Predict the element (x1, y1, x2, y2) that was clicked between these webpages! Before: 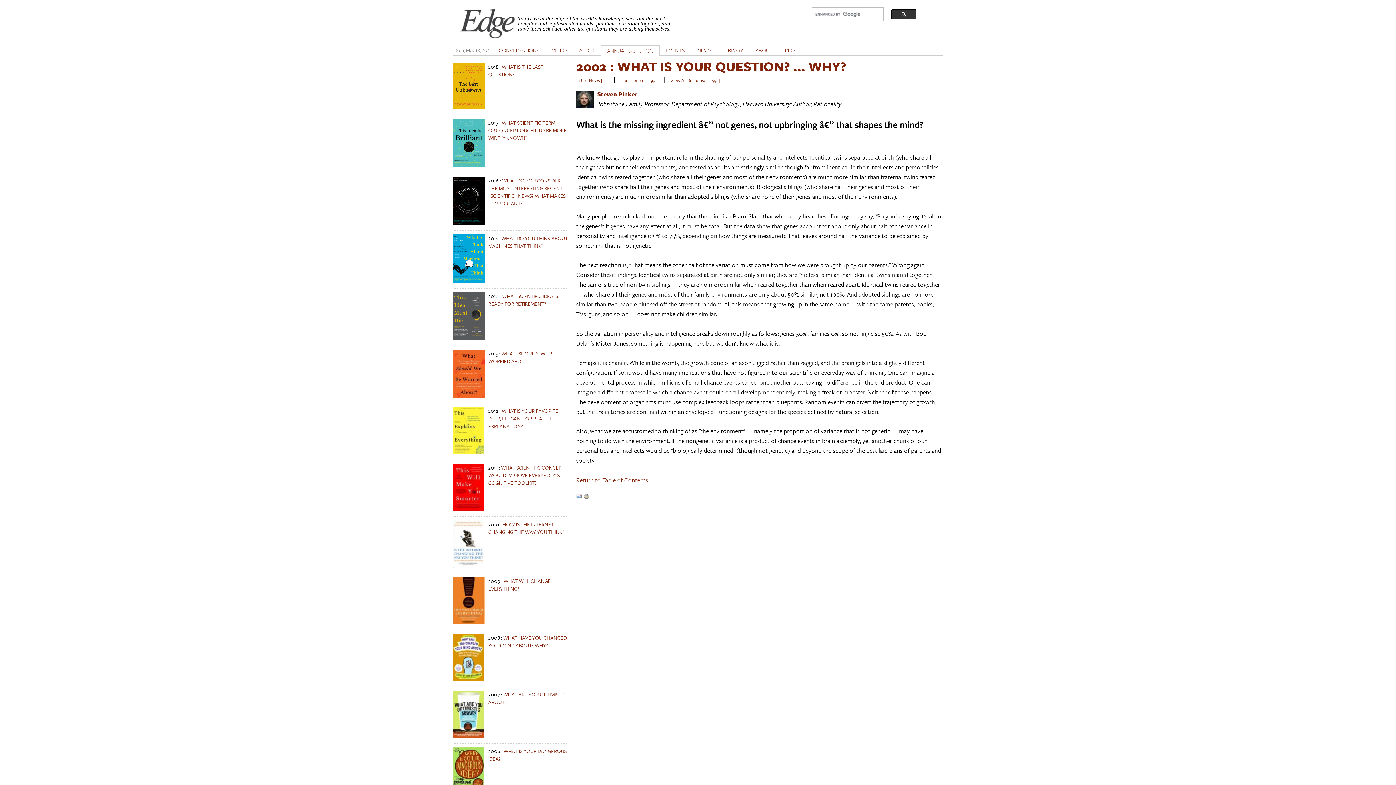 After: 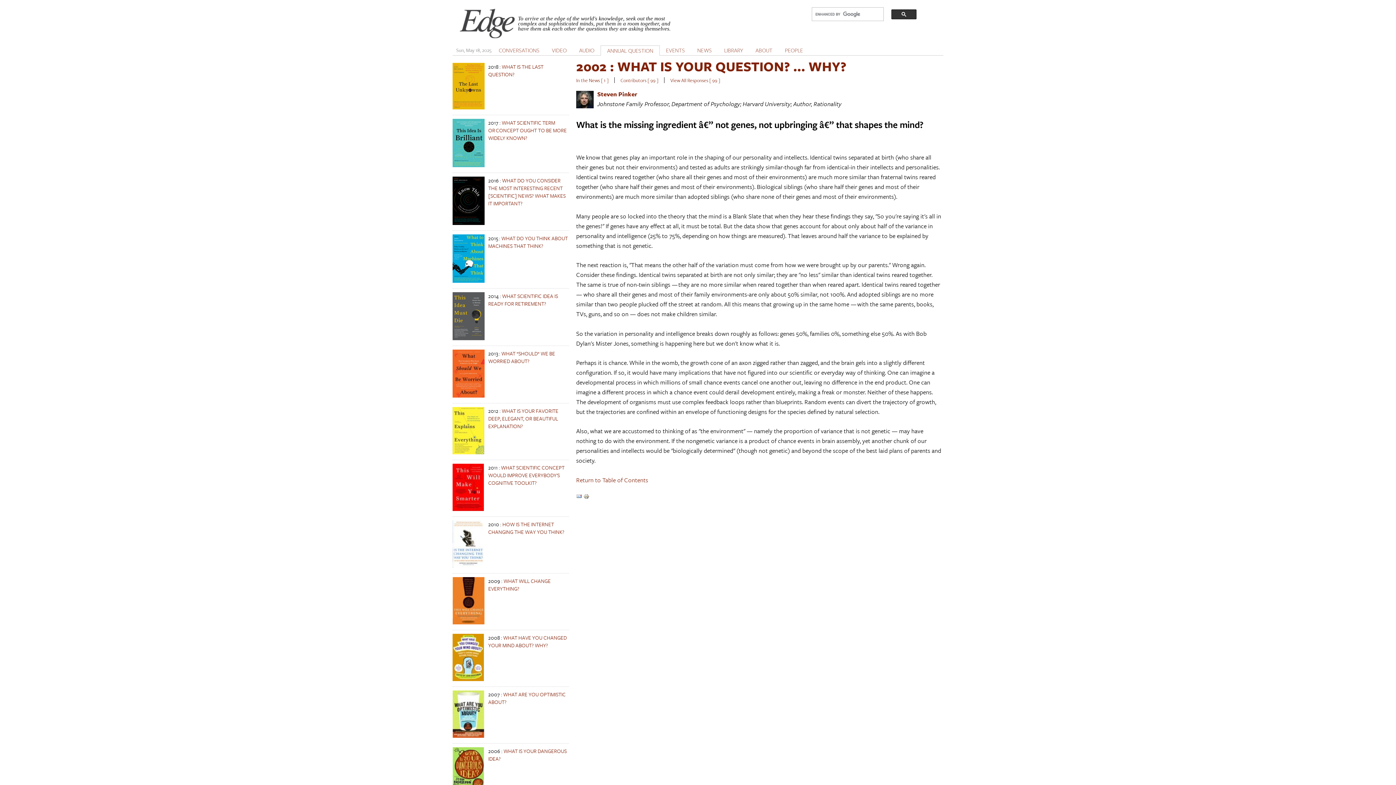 Action: bbox: (452, 448, 484, 456)